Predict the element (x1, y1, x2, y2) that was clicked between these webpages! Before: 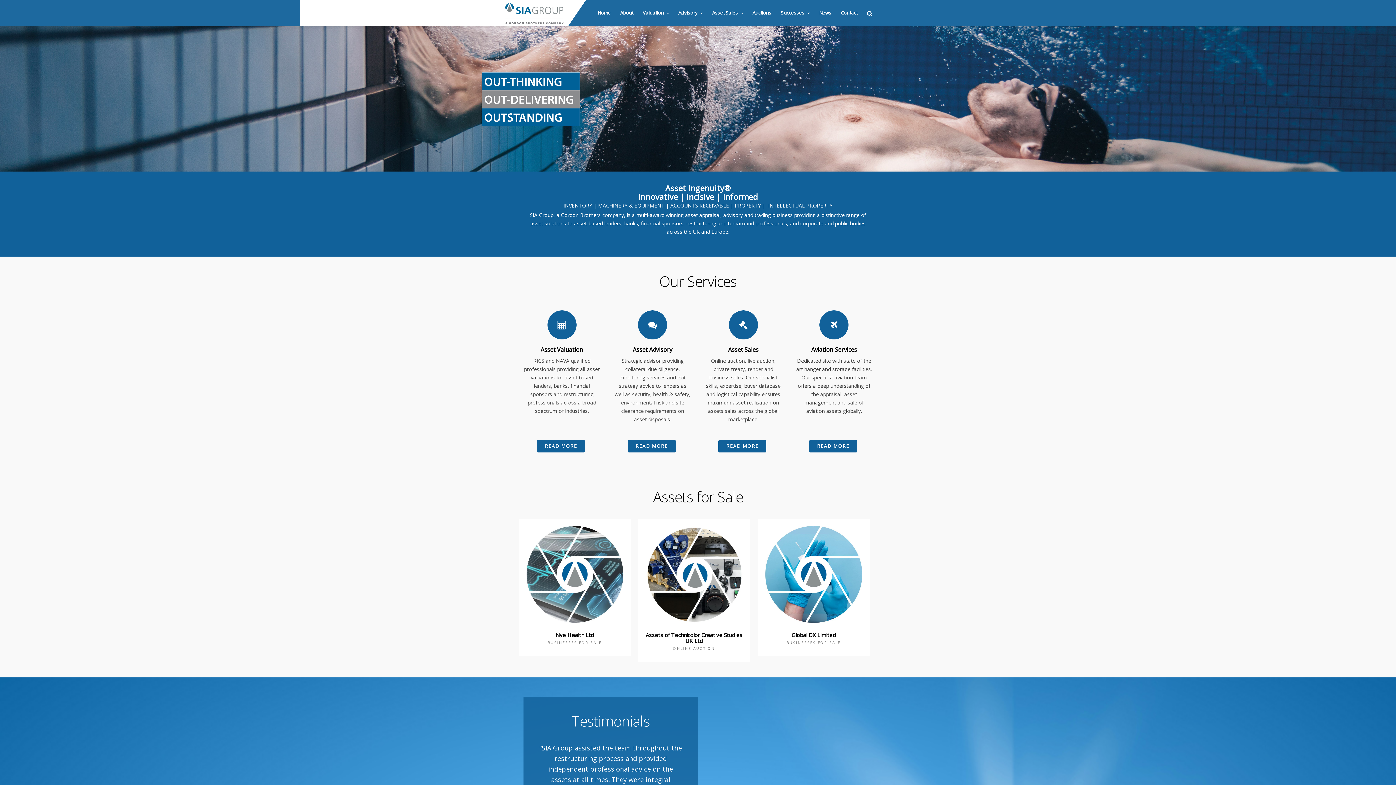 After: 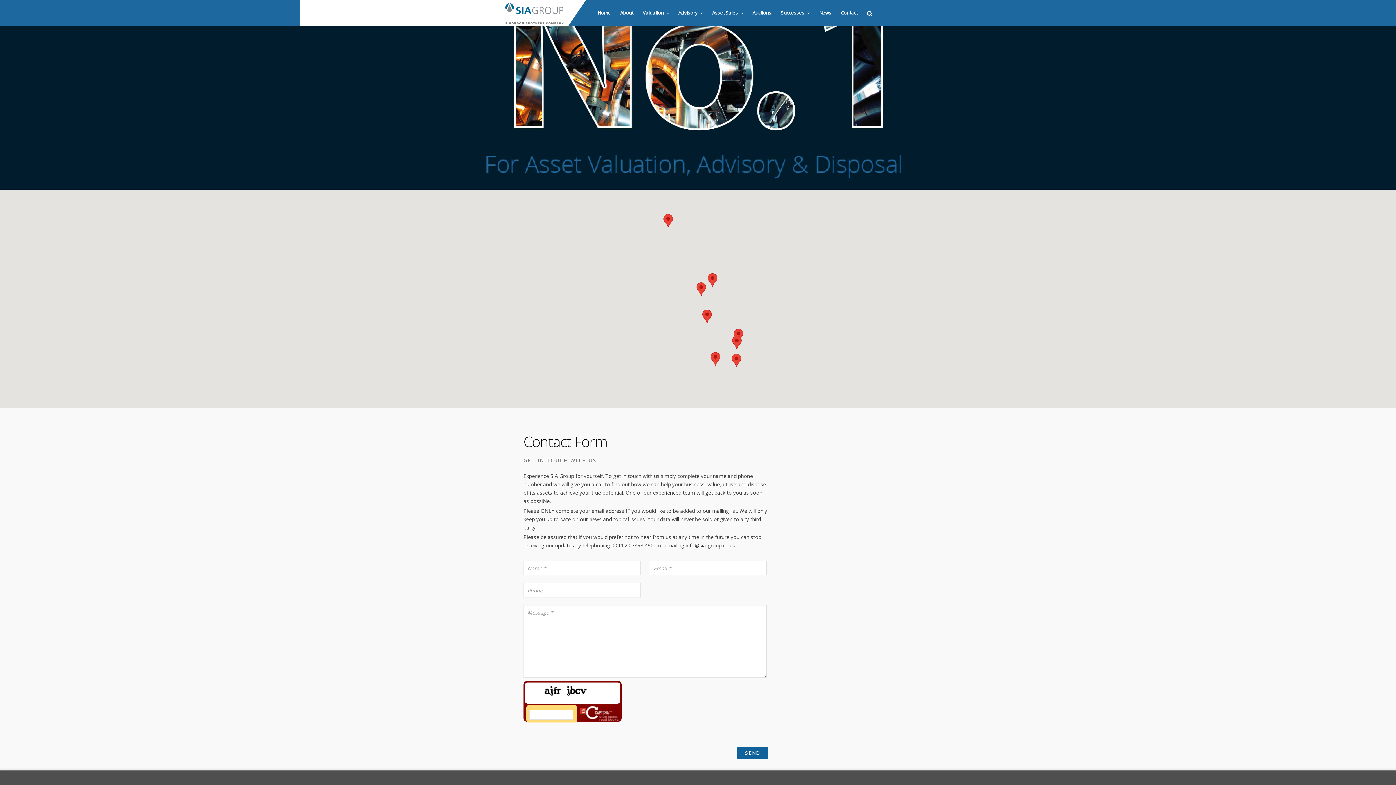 Action: label: Contact bbox: (837, 0, 861, 26)